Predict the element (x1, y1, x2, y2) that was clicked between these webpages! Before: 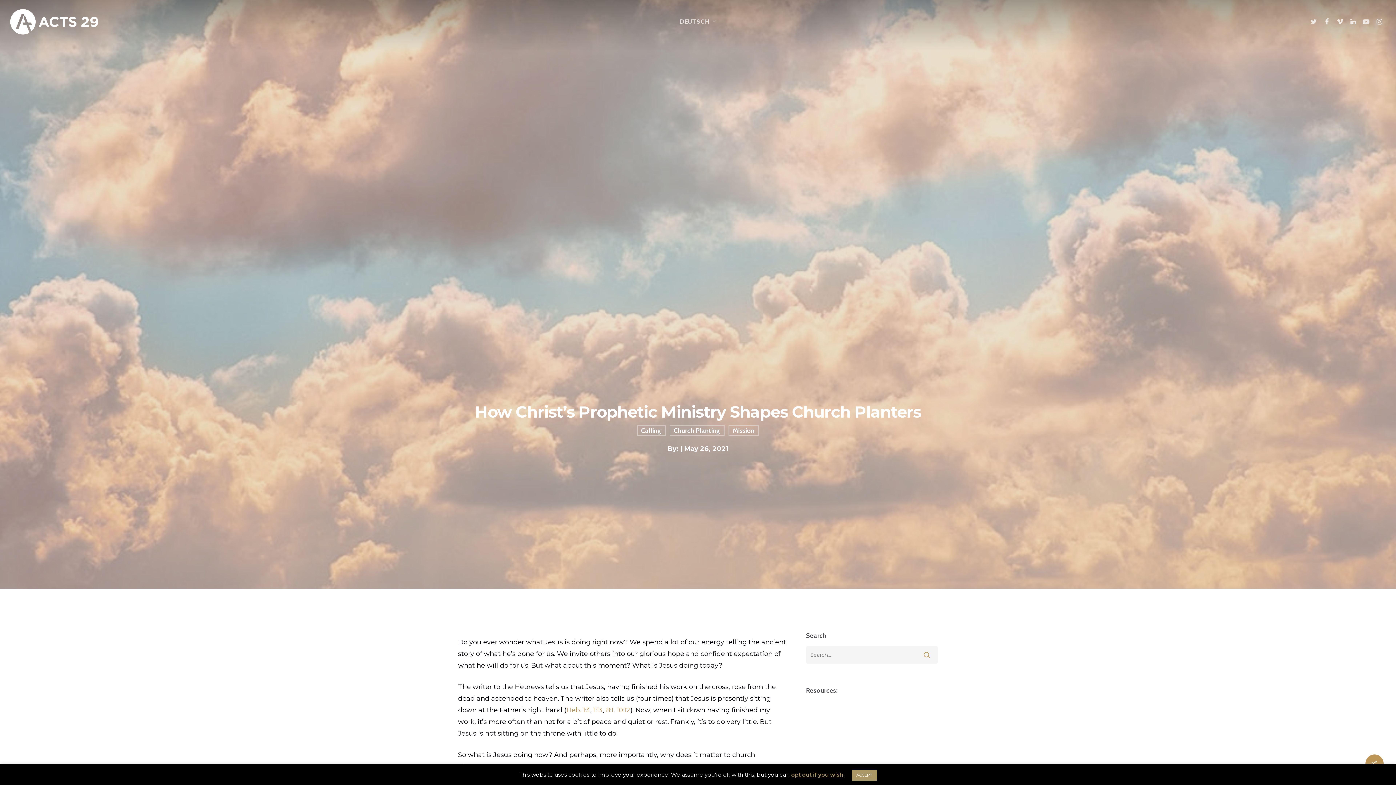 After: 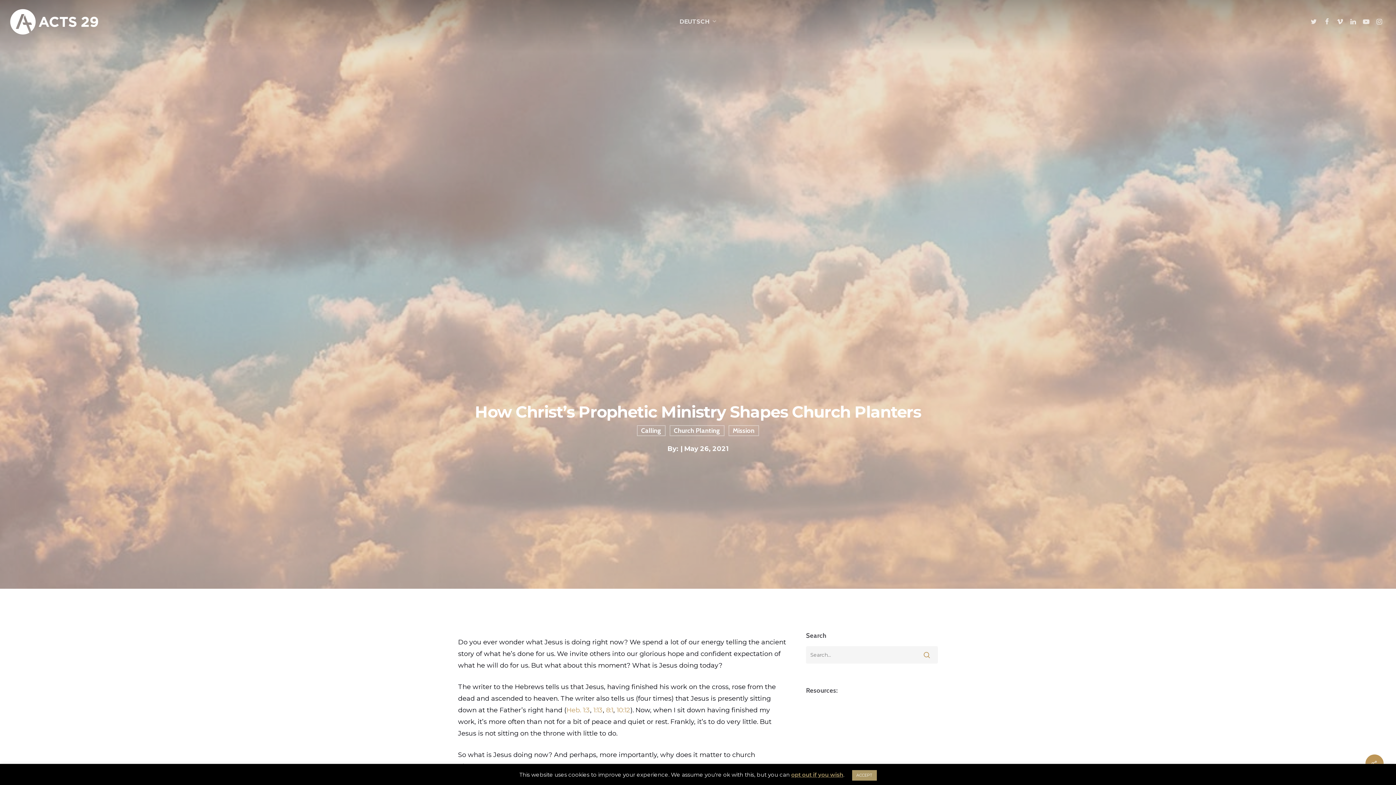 Action: label: DEUTSCH bbox: (679, 11, 716, 32)